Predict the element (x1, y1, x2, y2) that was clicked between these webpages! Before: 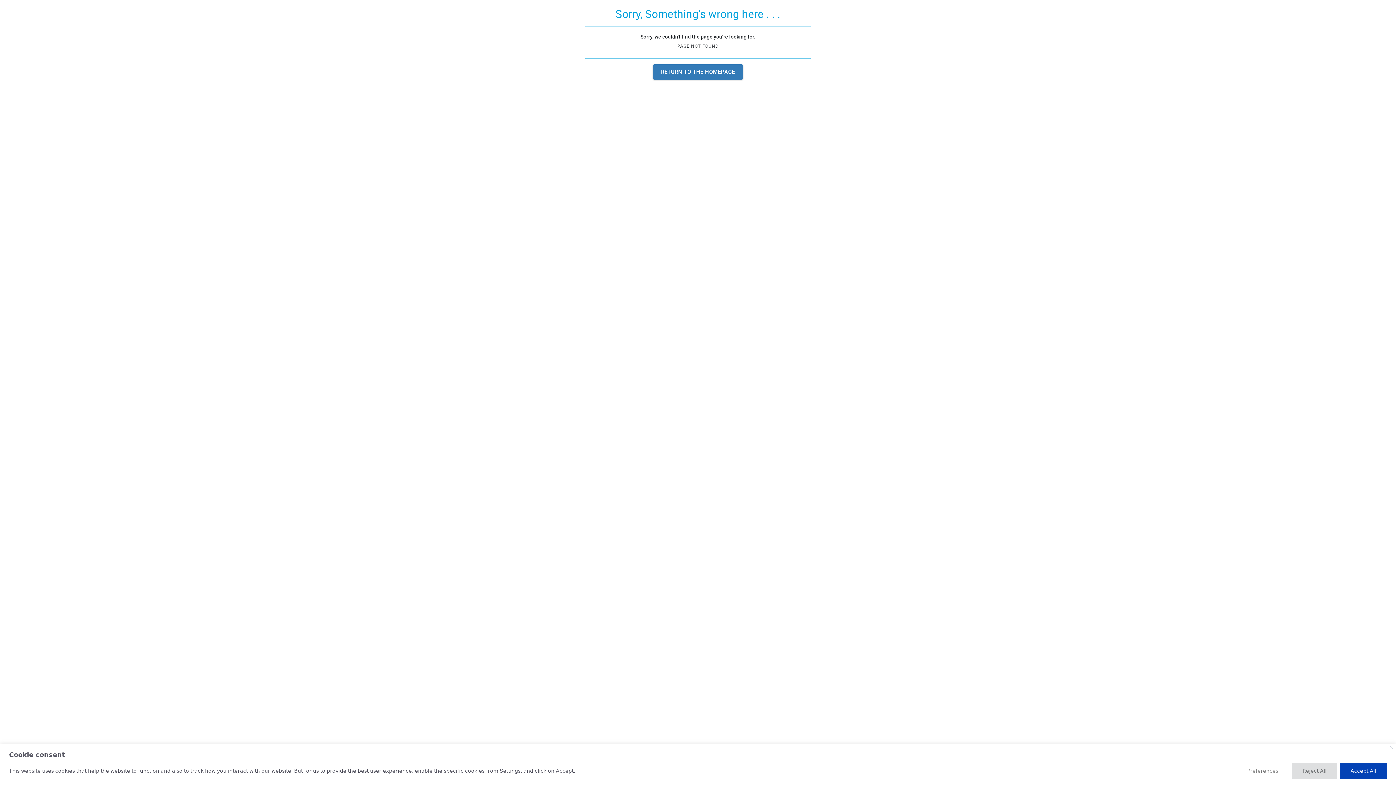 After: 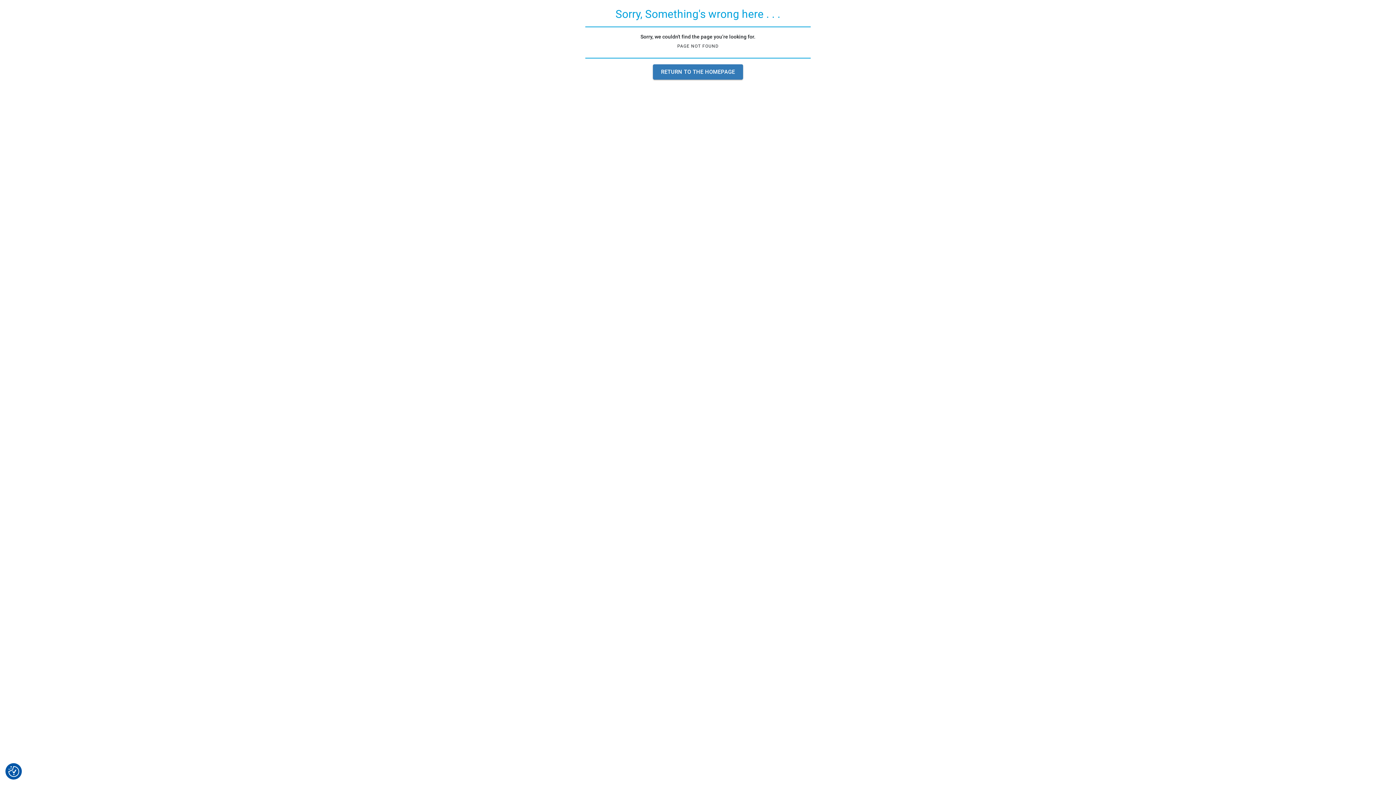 Action: label: Reject All bbox: (1292, 763, 1337, 779)